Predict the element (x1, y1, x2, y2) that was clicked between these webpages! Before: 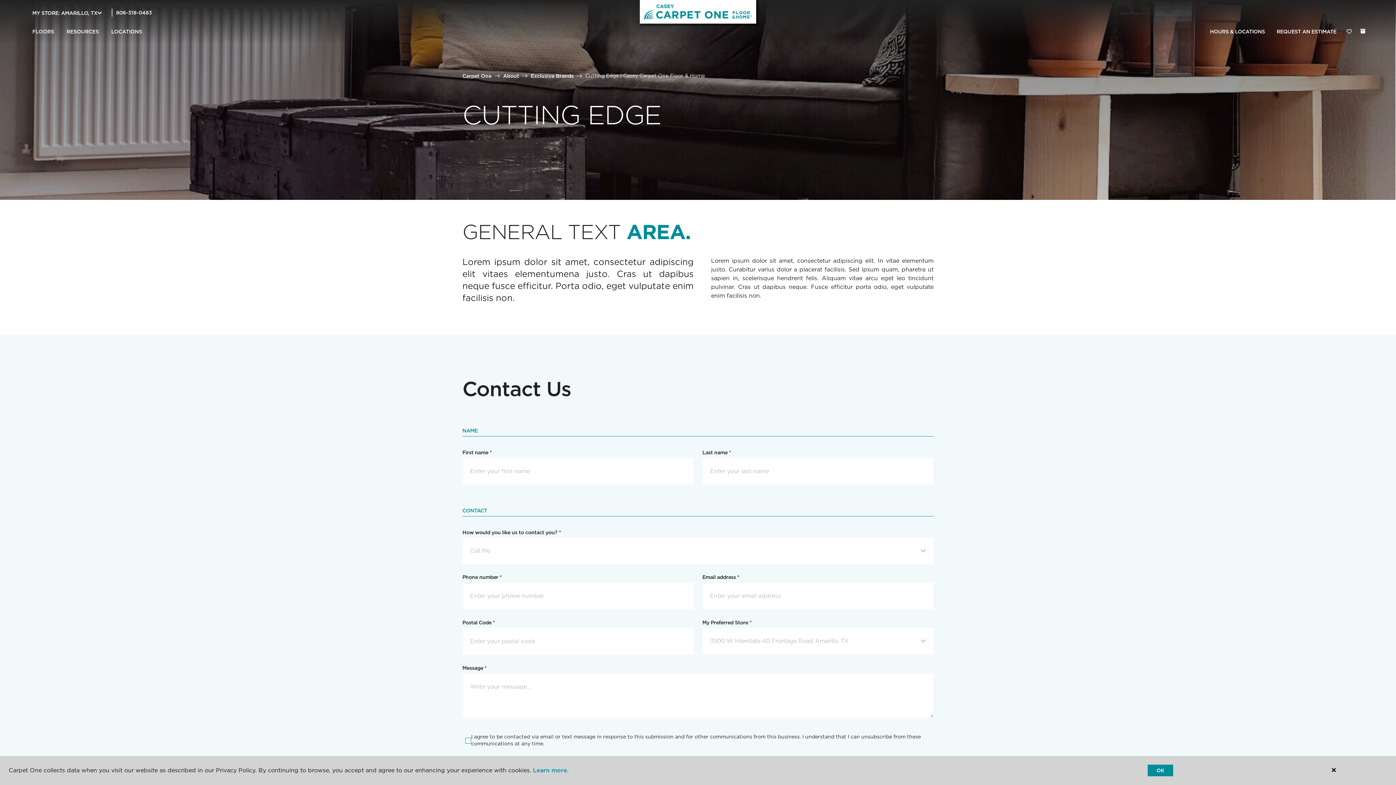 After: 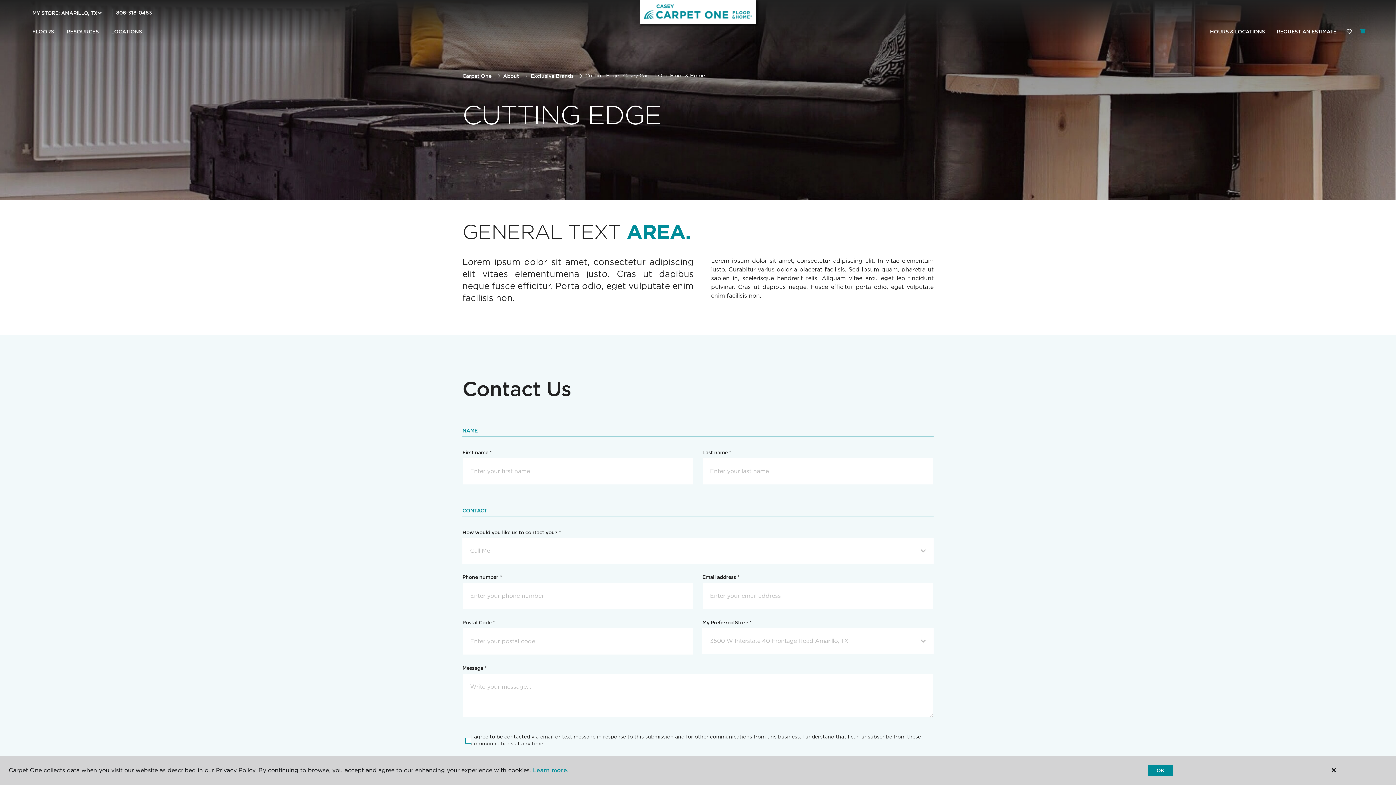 Action: label: (0 ITEMS) bbox: (1360, 28, 1365, 33)